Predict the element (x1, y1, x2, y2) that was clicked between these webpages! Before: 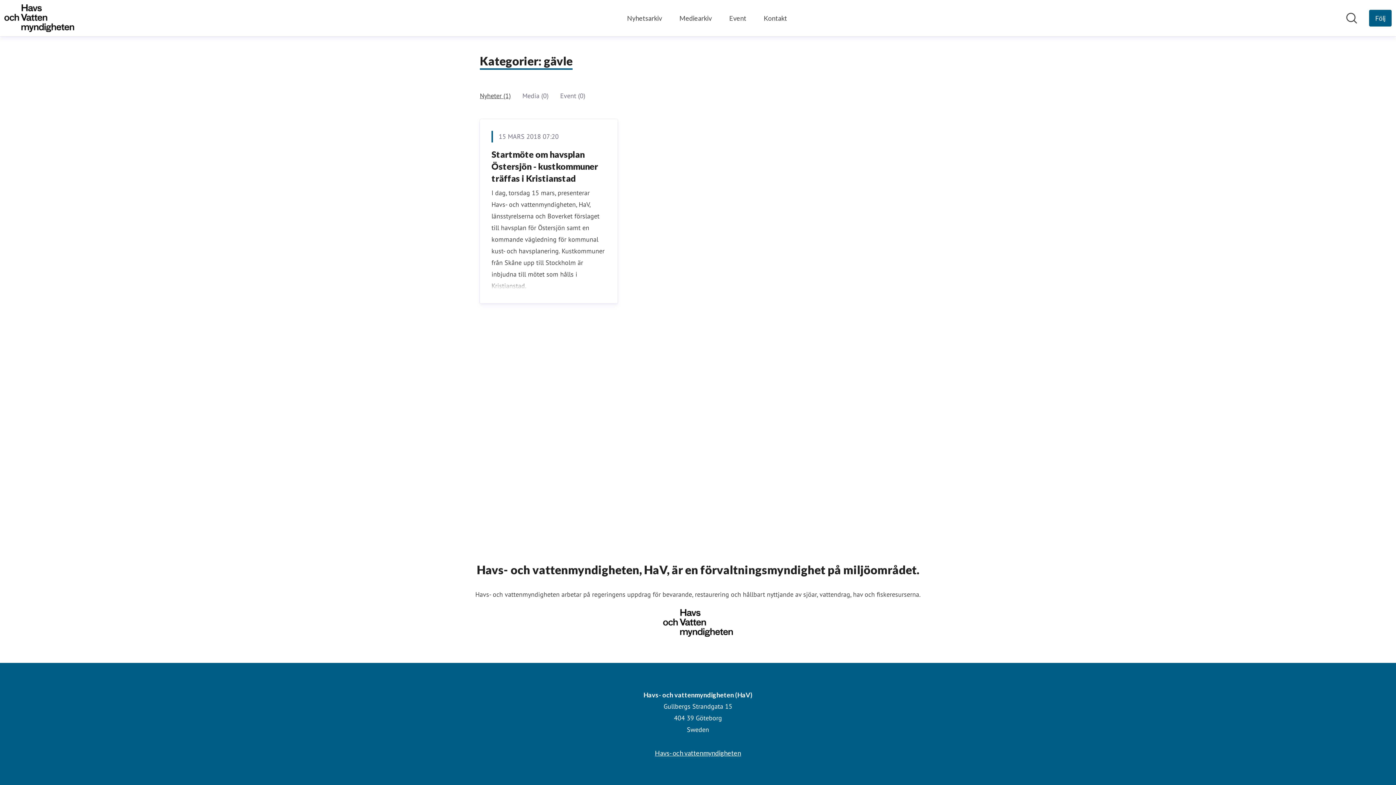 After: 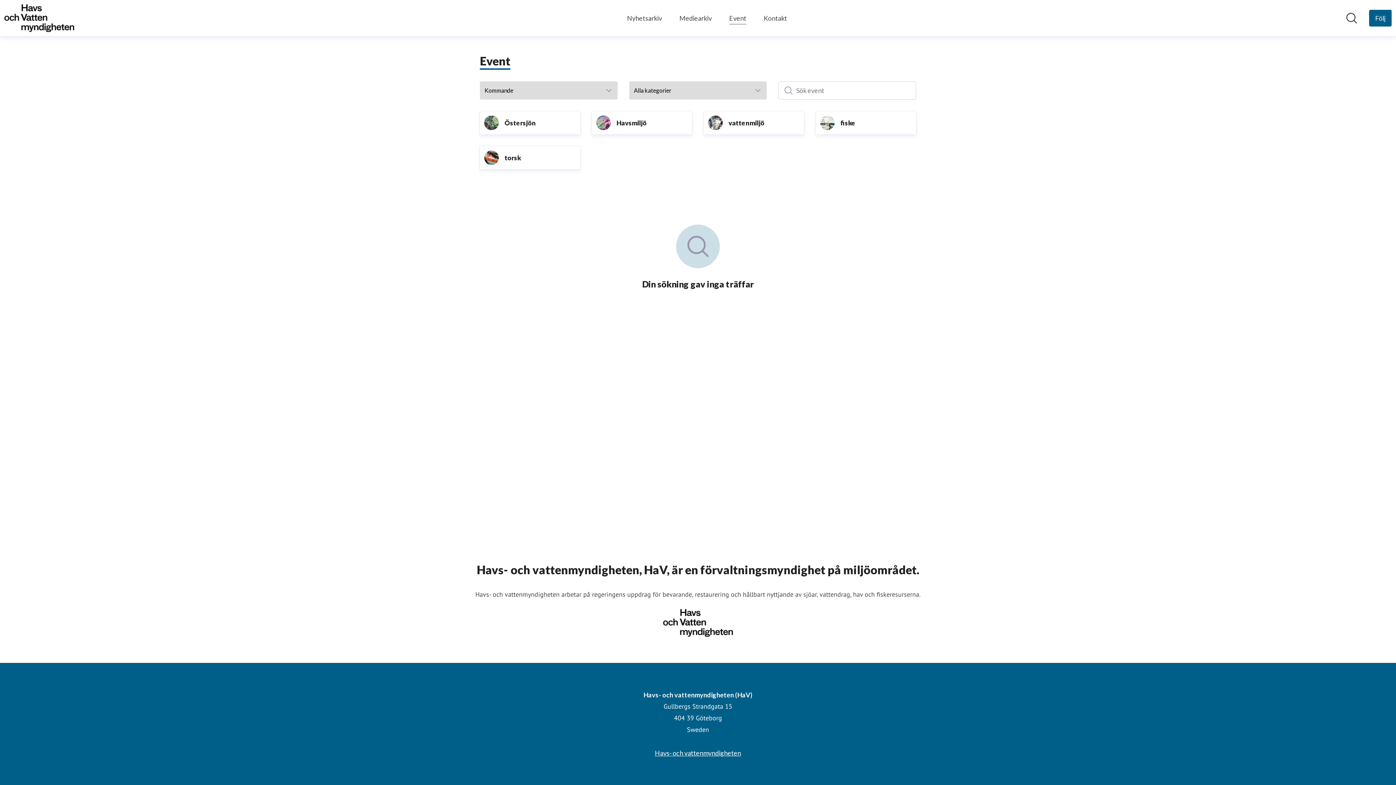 Action: bbox: (729, 12, 746, 24) label: Event